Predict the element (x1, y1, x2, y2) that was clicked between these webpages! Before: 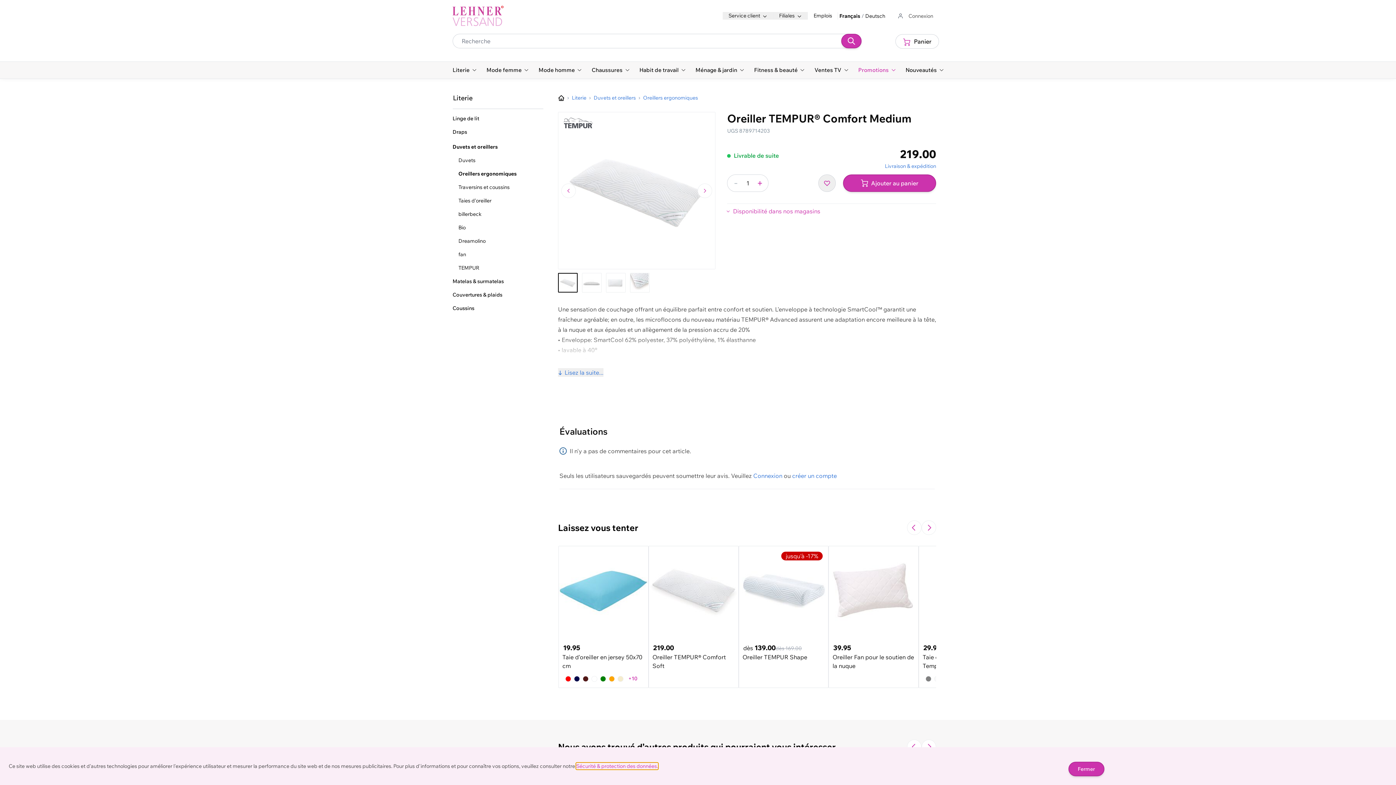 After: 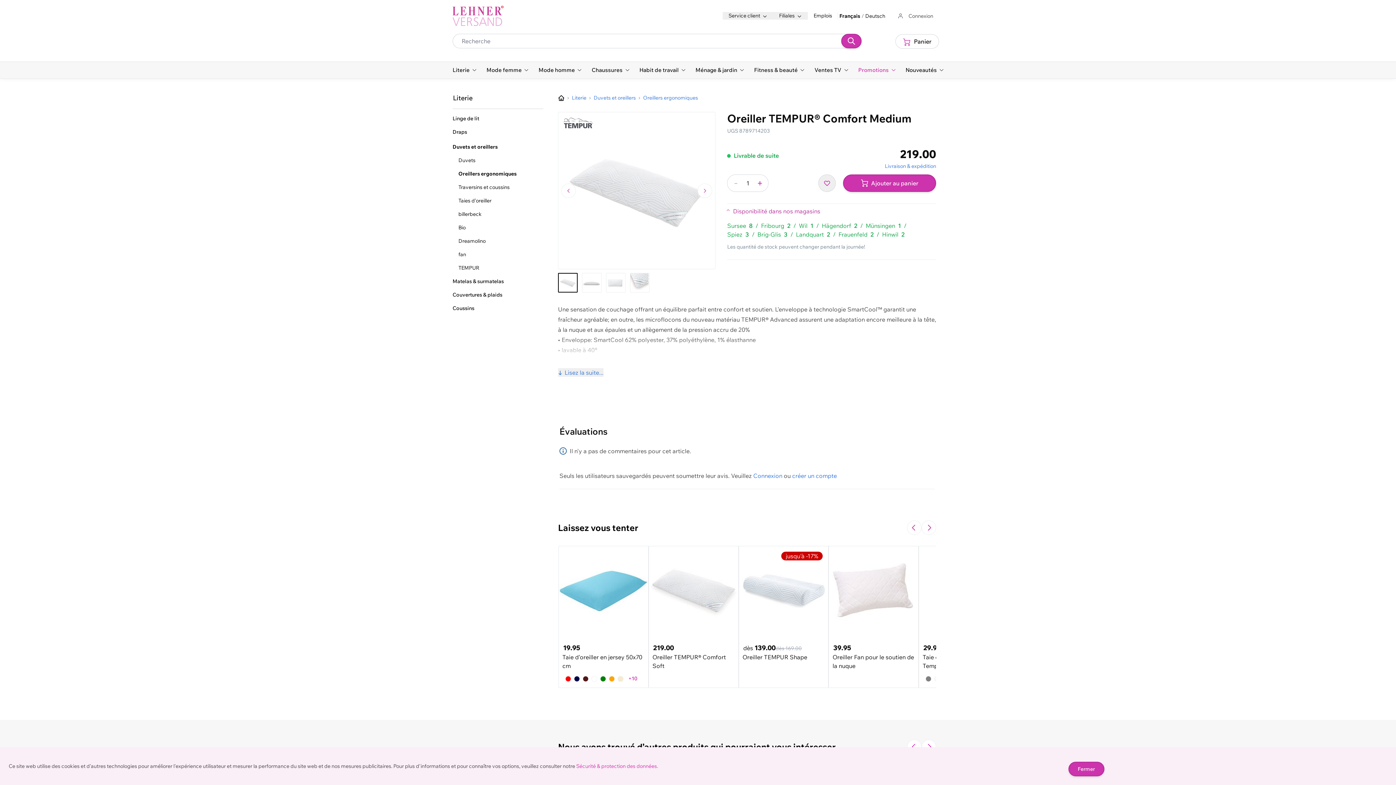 Action: bbox: (727, 207, 820, 214) label: Disponibilité dans nos magasins